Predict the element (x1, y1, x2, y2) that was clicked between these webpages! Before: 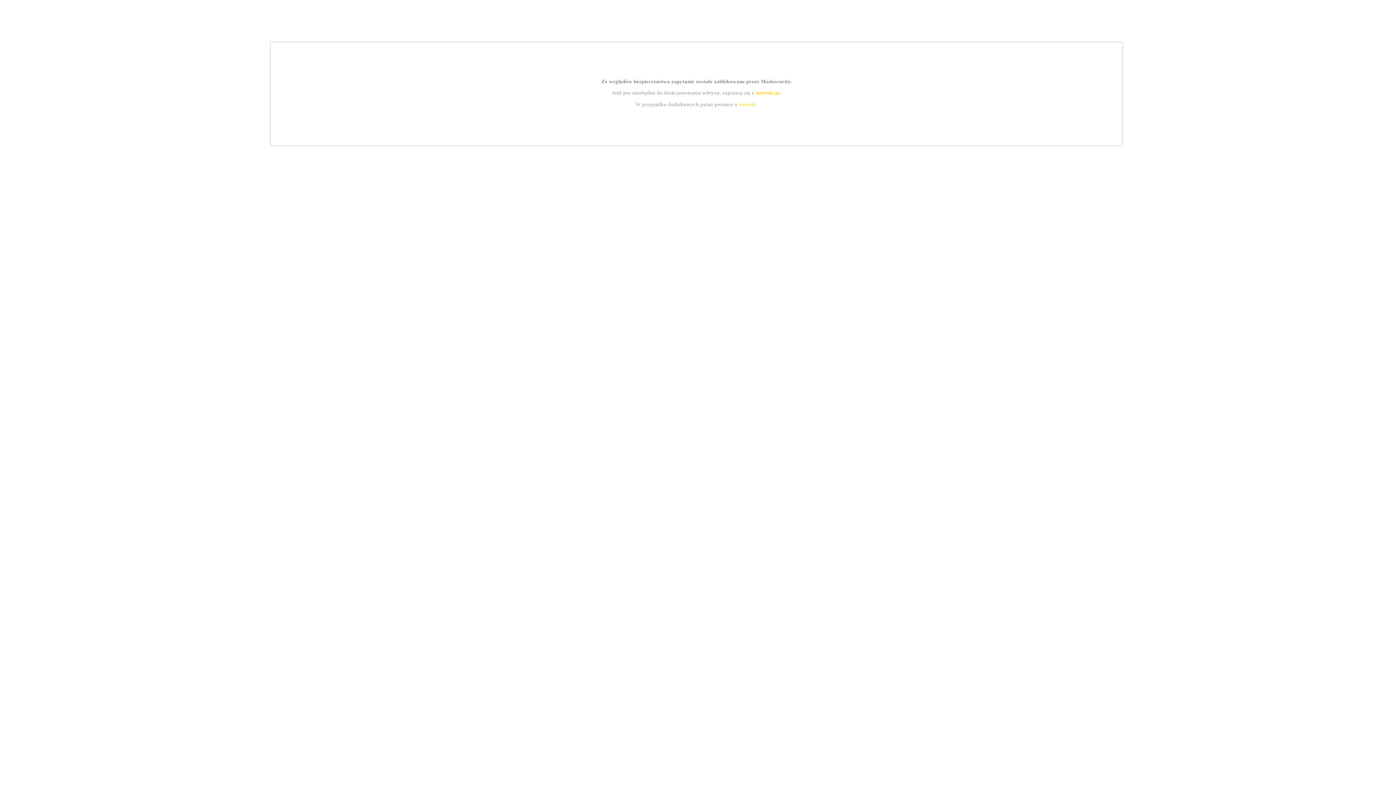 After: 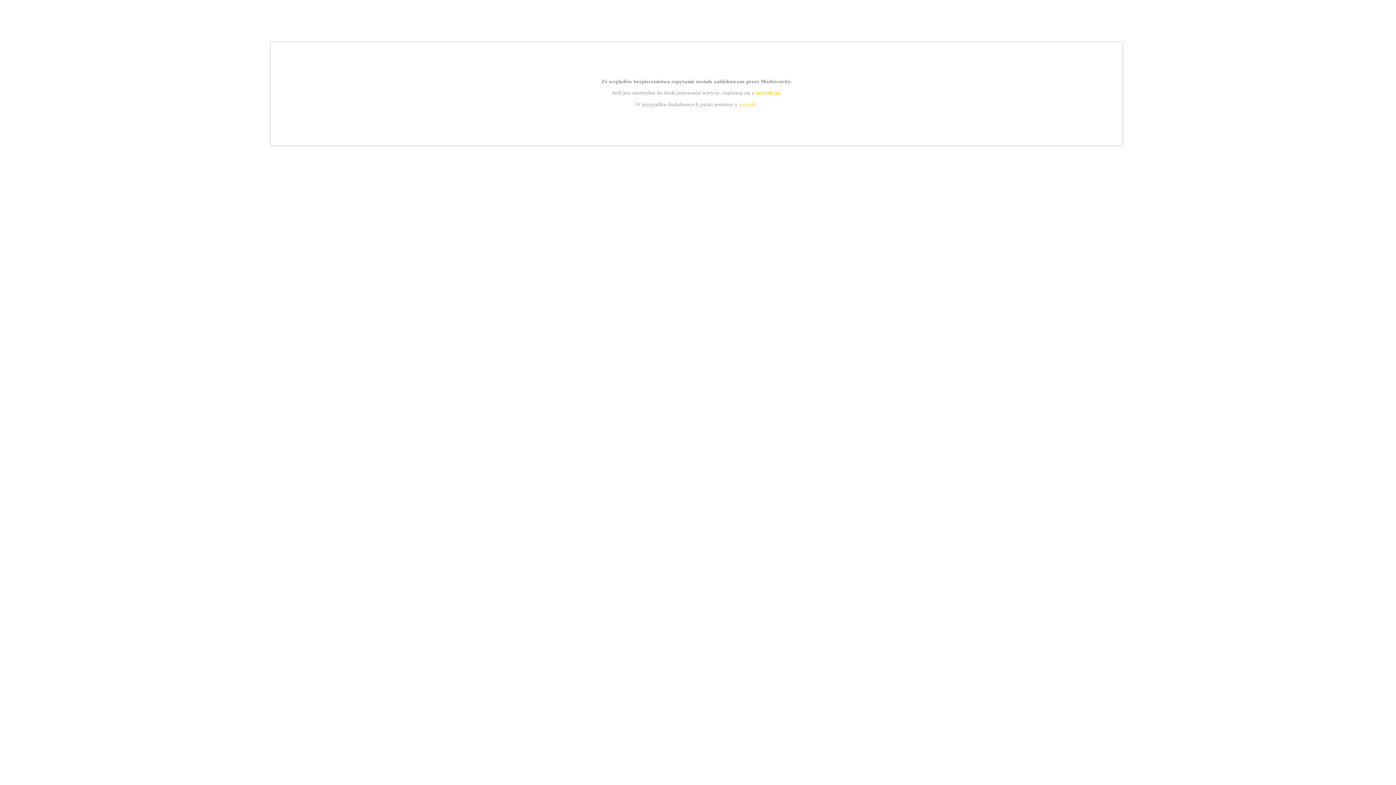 Action: label: instrukcją bbox: (755, 89, 779, 95)